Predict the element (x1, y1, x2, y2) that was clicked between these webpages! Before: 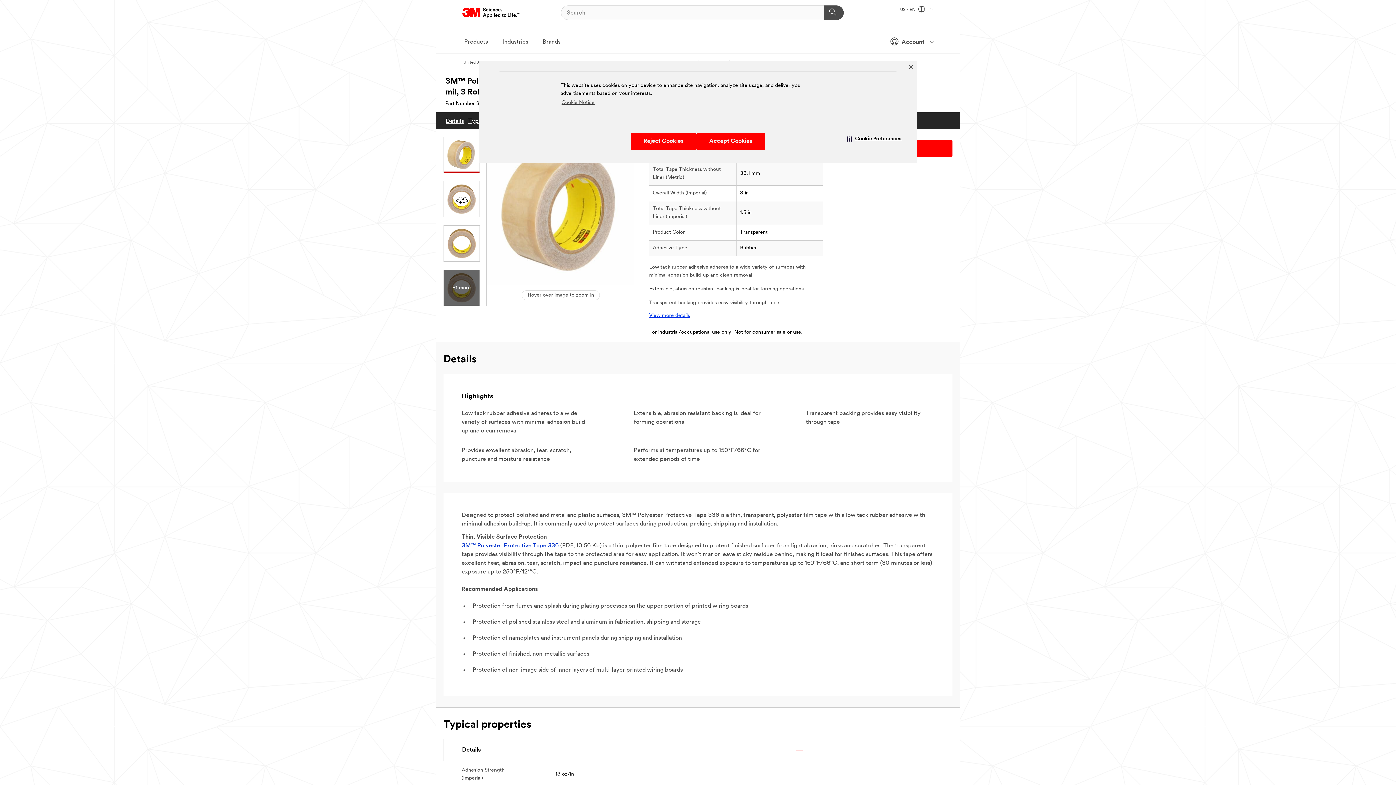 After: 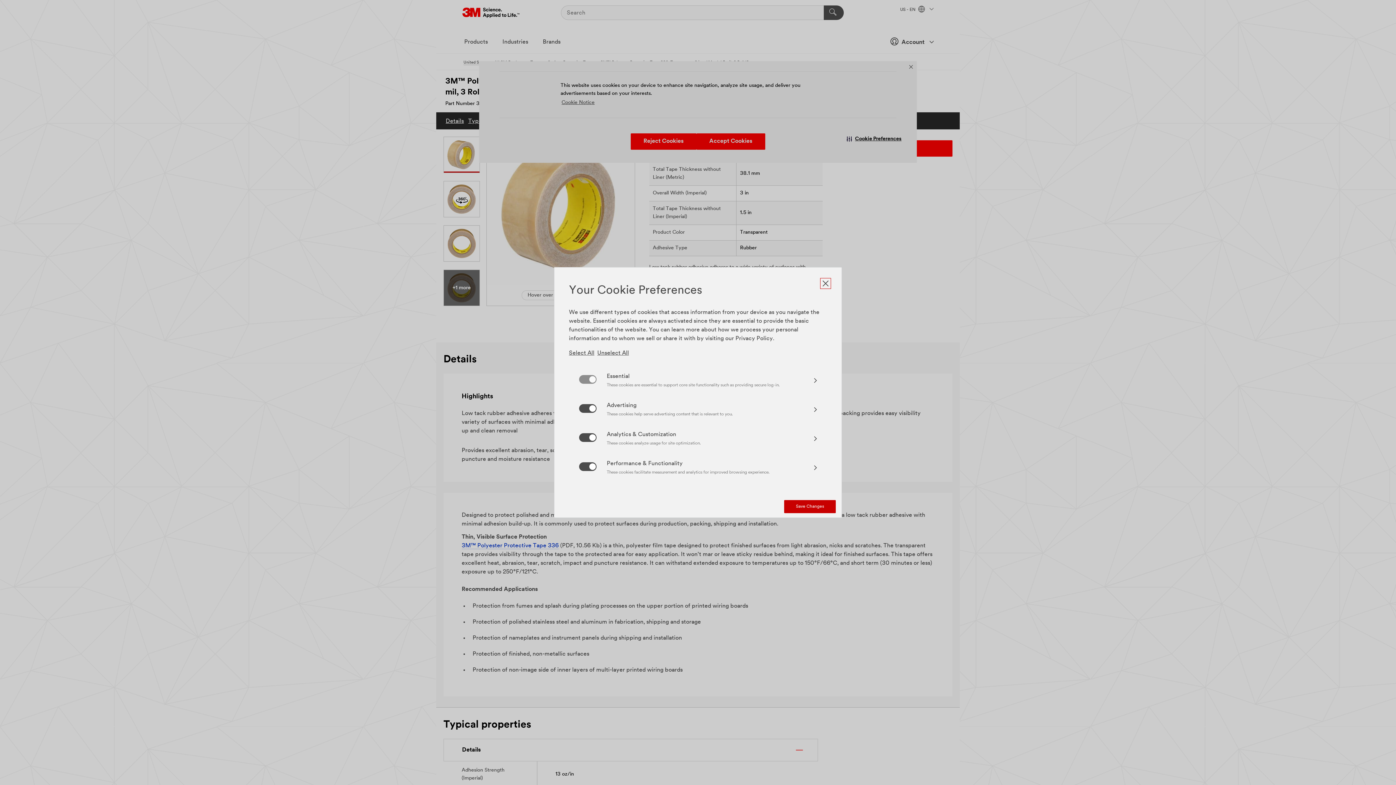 Action: label: Cookie Preferences bbox: (831, 133, 917, 144)